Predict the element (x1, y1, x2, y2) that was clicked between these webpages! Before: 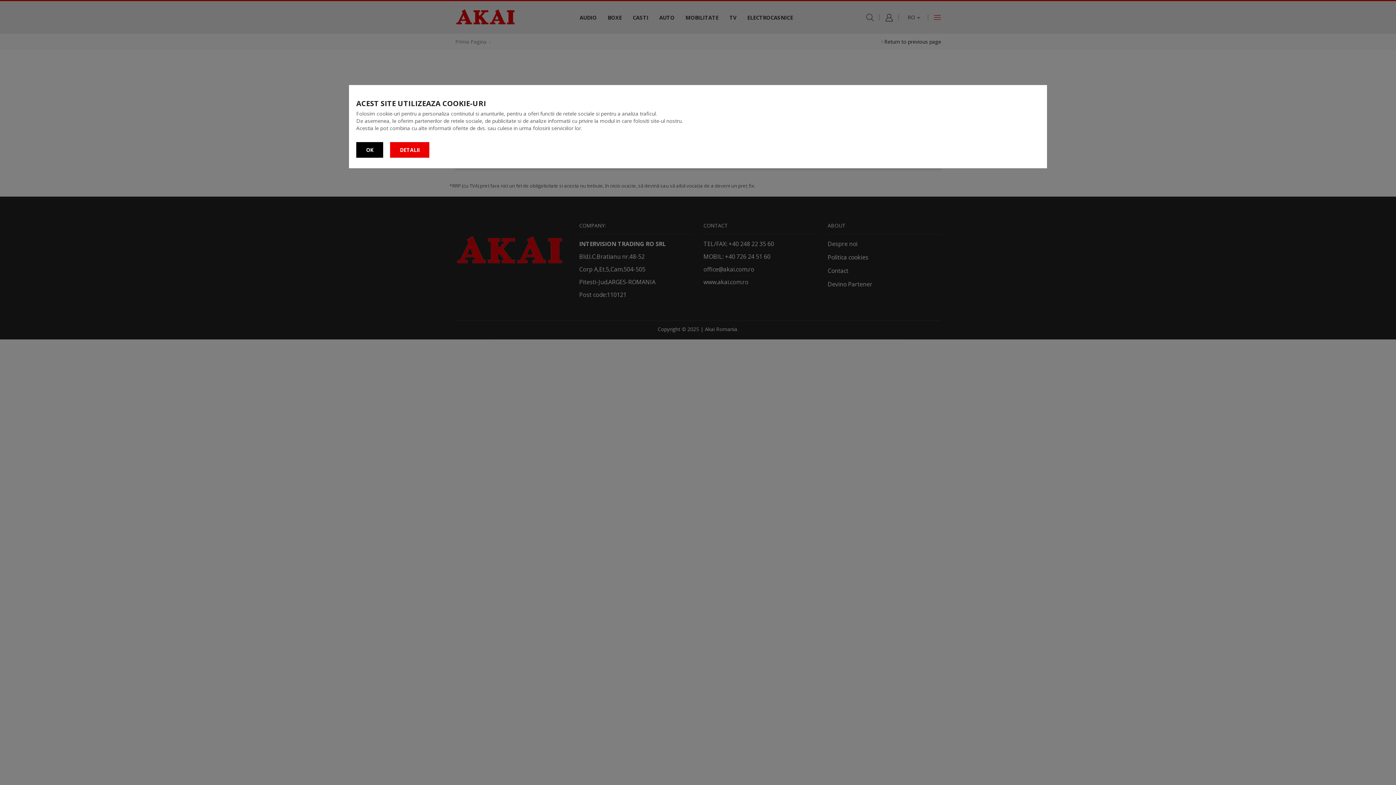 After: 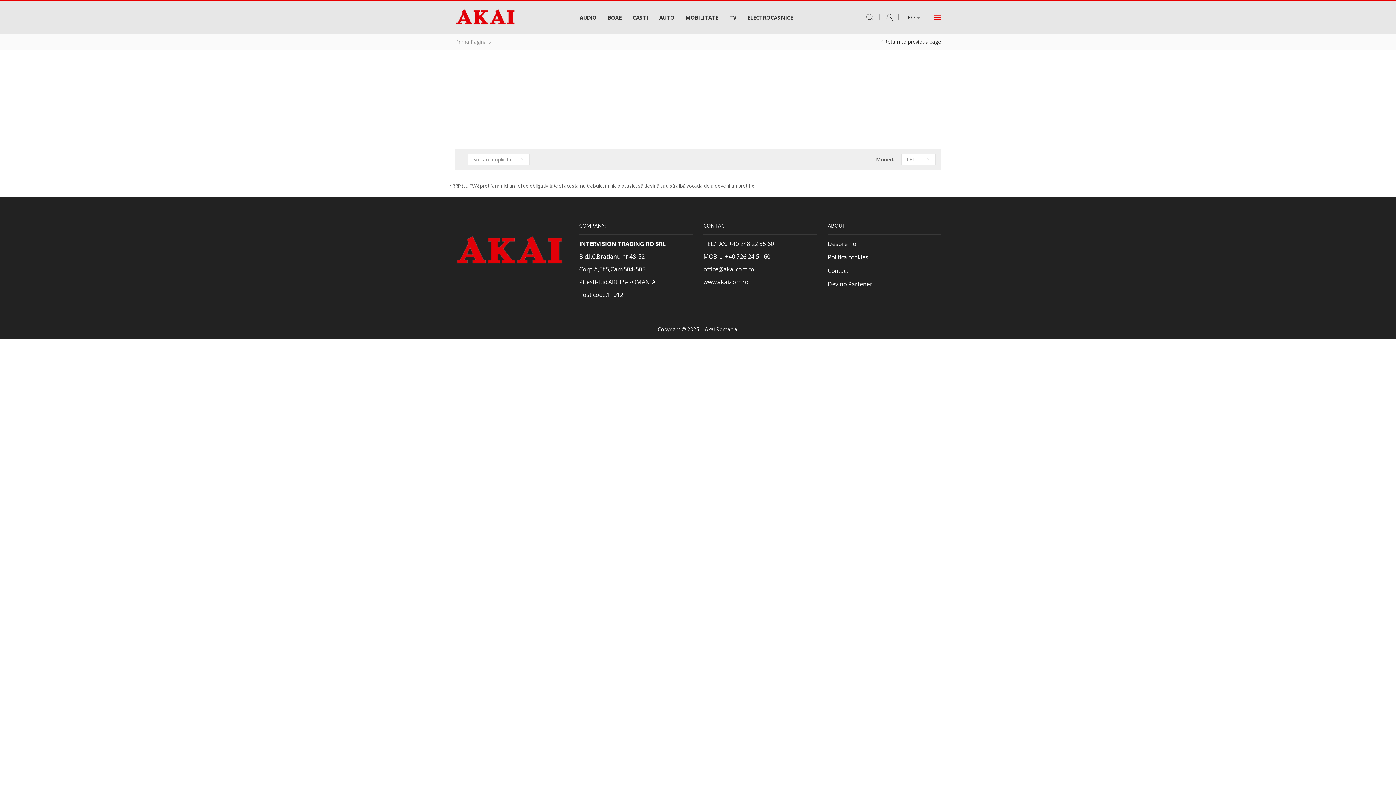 Action: bbox: (356, 142, 383, 157) label: OK